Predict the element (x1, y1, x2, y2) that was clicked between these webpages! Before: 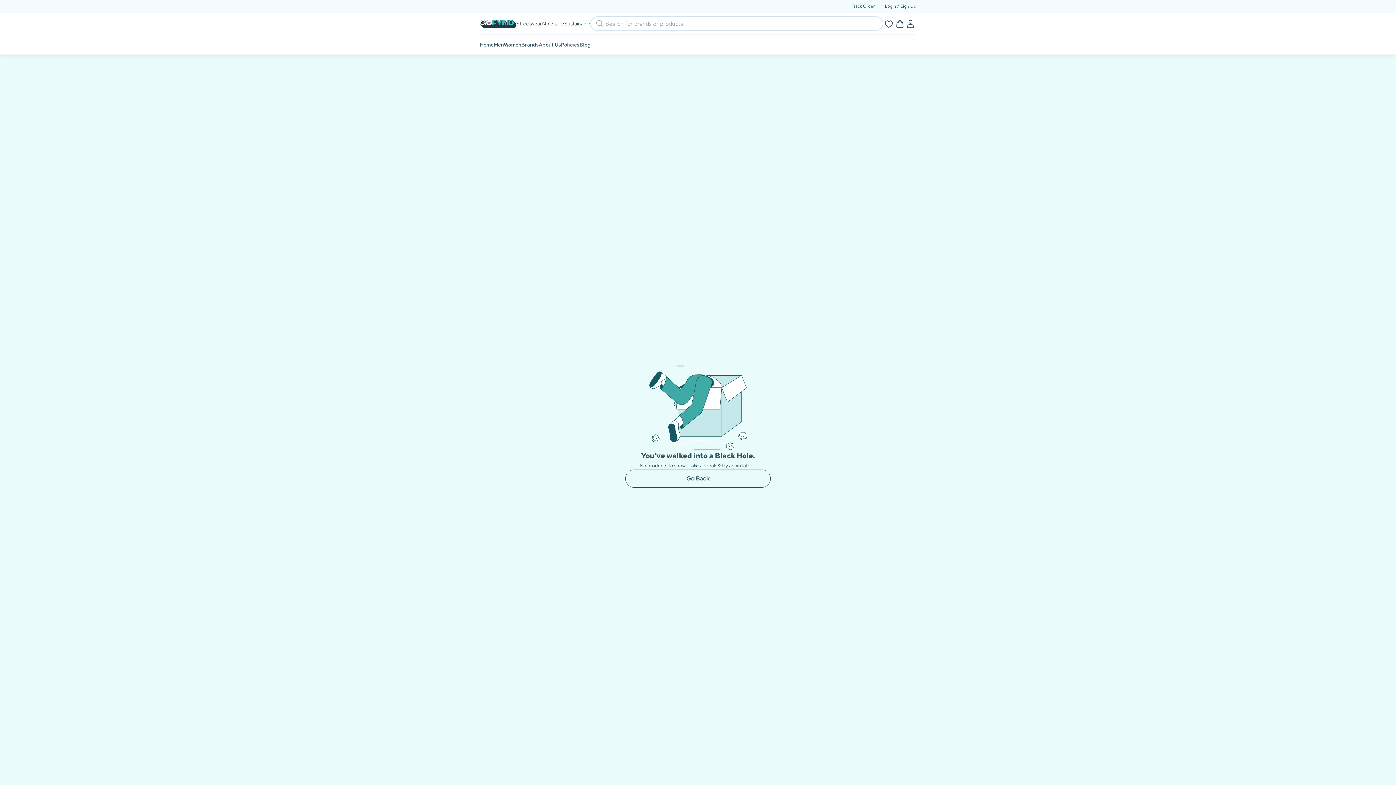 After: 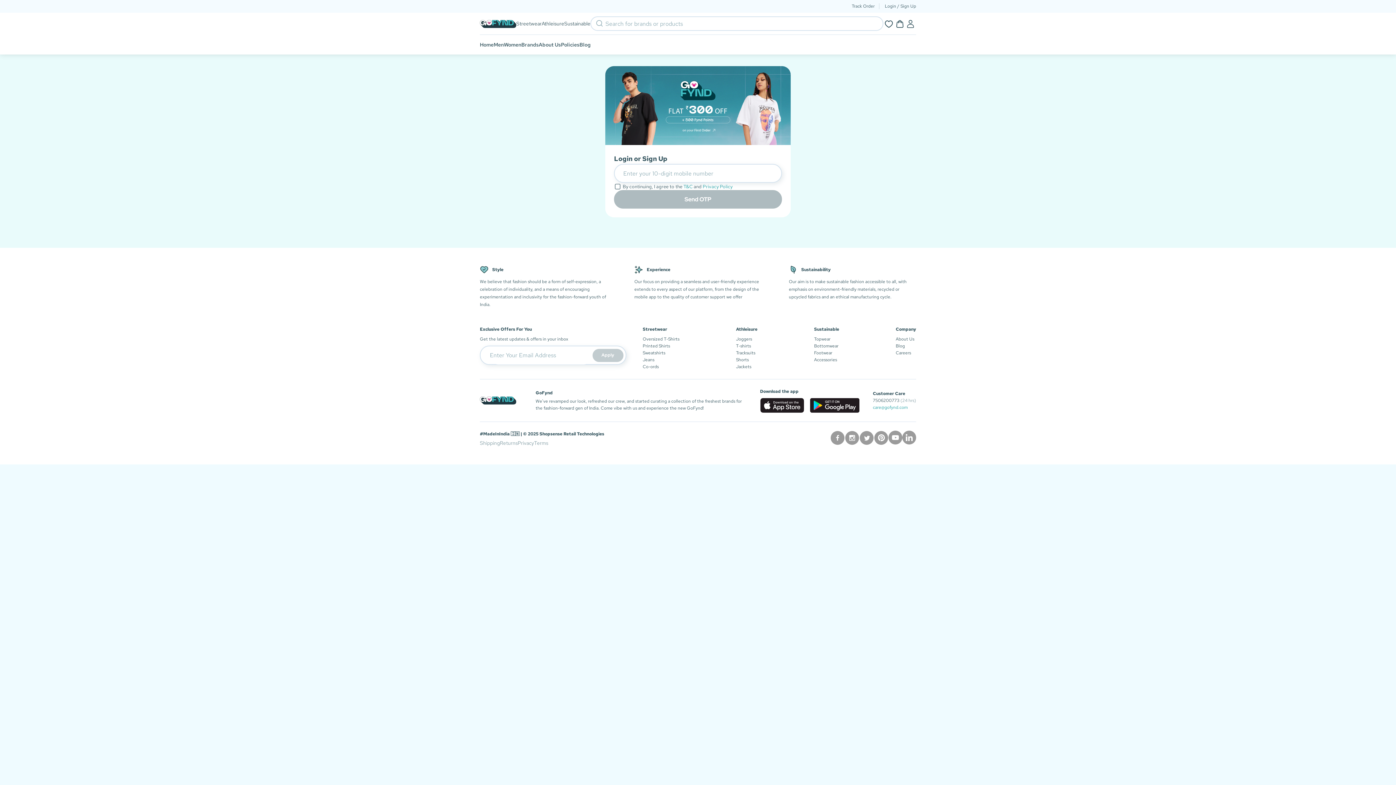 Action: bbox: (905, 19, 916, 27)